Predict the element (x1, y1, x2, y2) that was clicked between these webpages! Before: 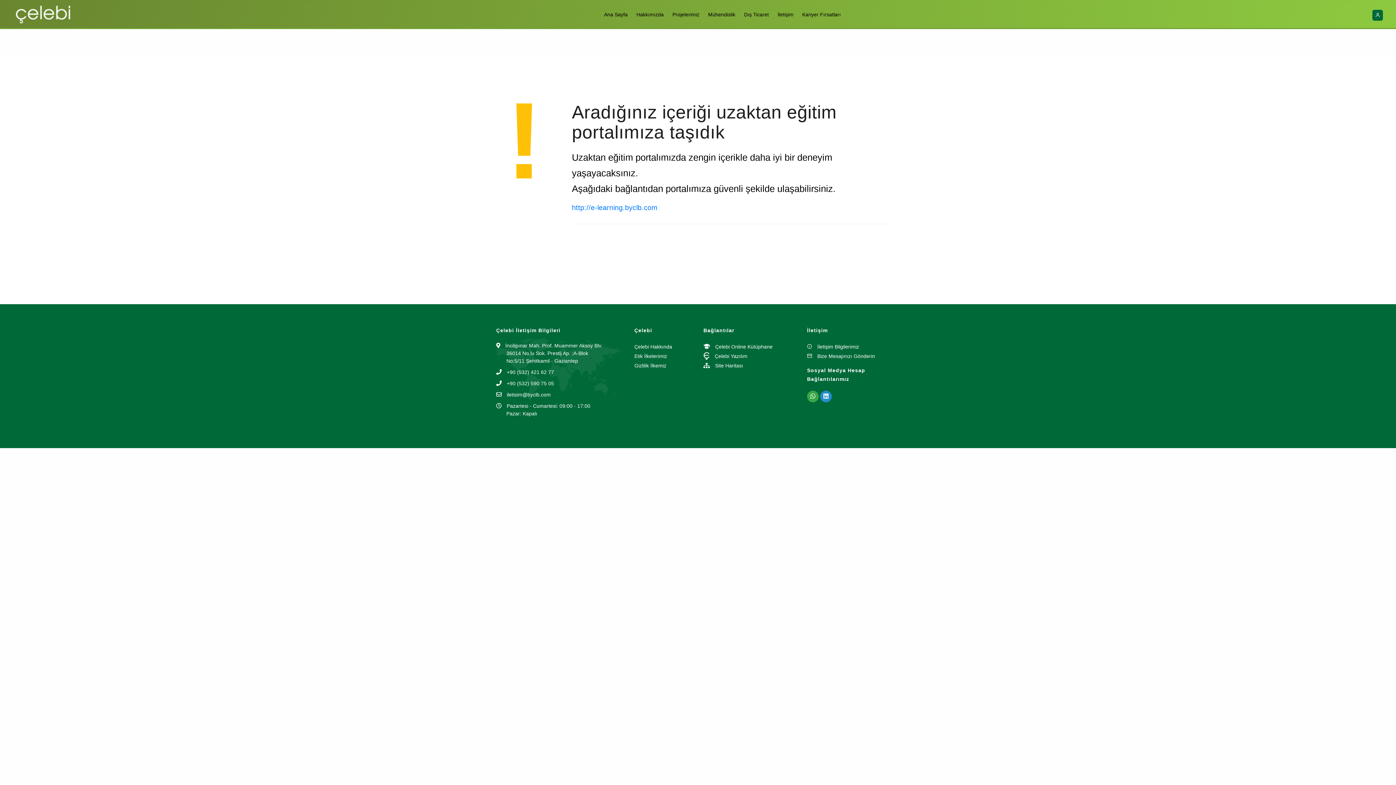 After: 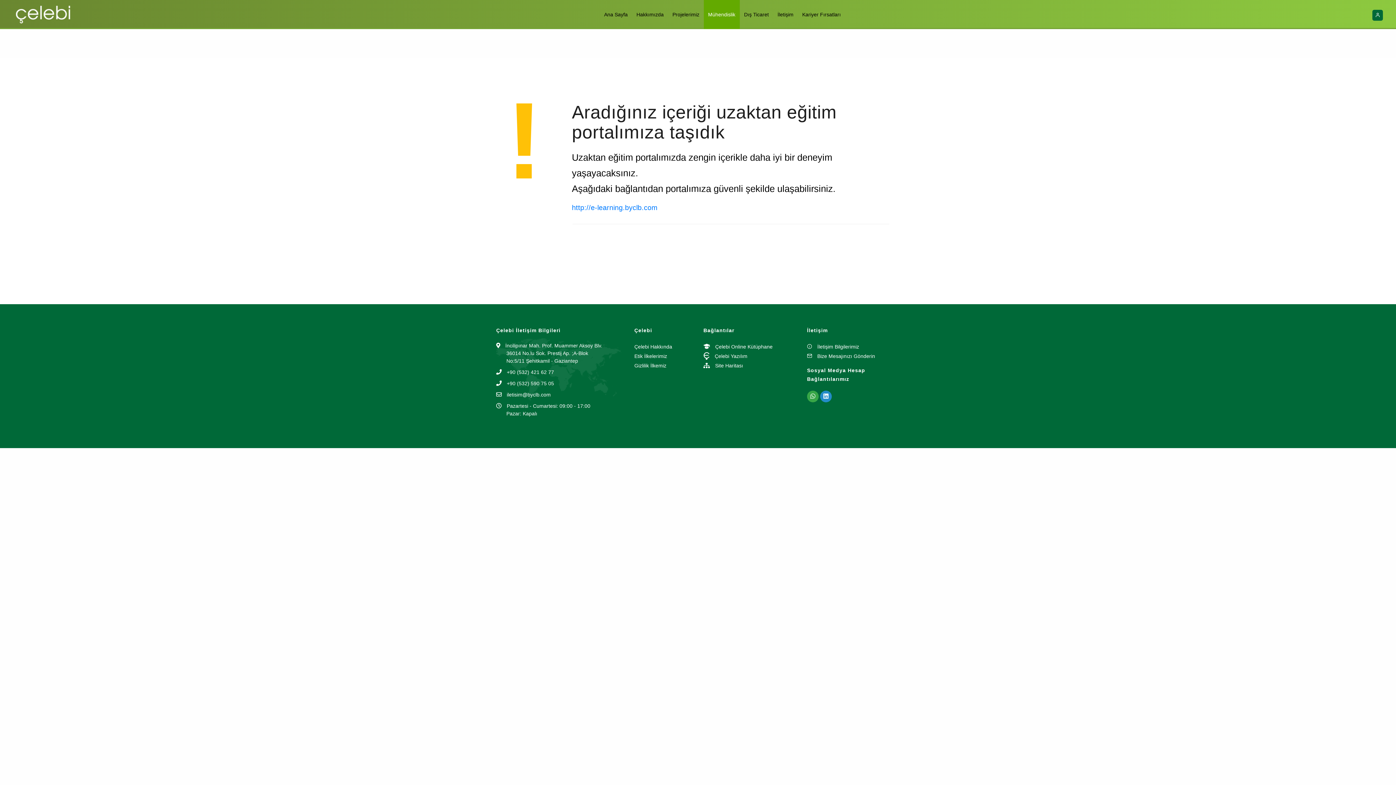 Action: bbox: (703, 8, 739, 21) label: Mühendislik